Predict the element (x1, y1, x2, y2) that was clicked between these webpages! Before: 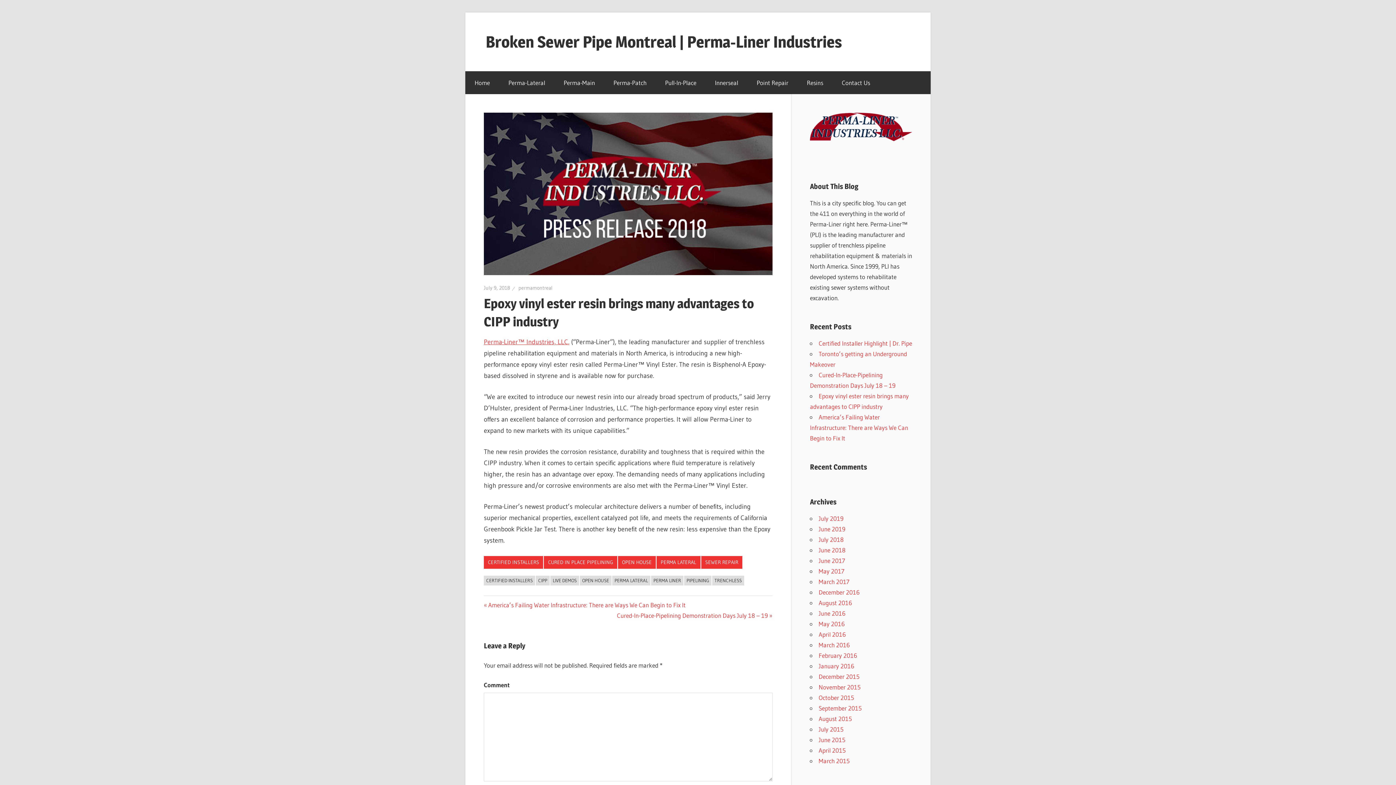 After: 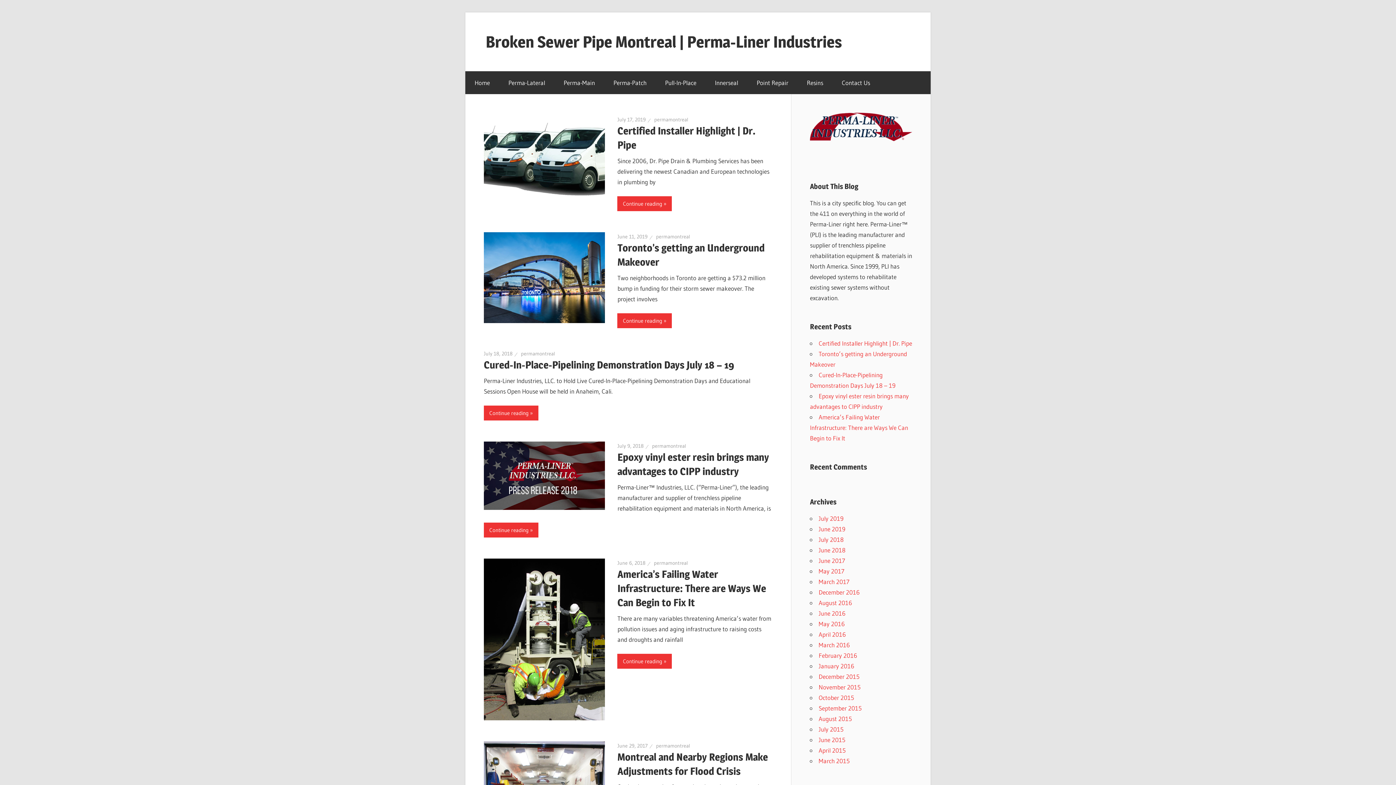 Action: label: Broken Sewer Pipe Montreal | Perma-Liner Industries bbox: (485, 31, 842, 51)